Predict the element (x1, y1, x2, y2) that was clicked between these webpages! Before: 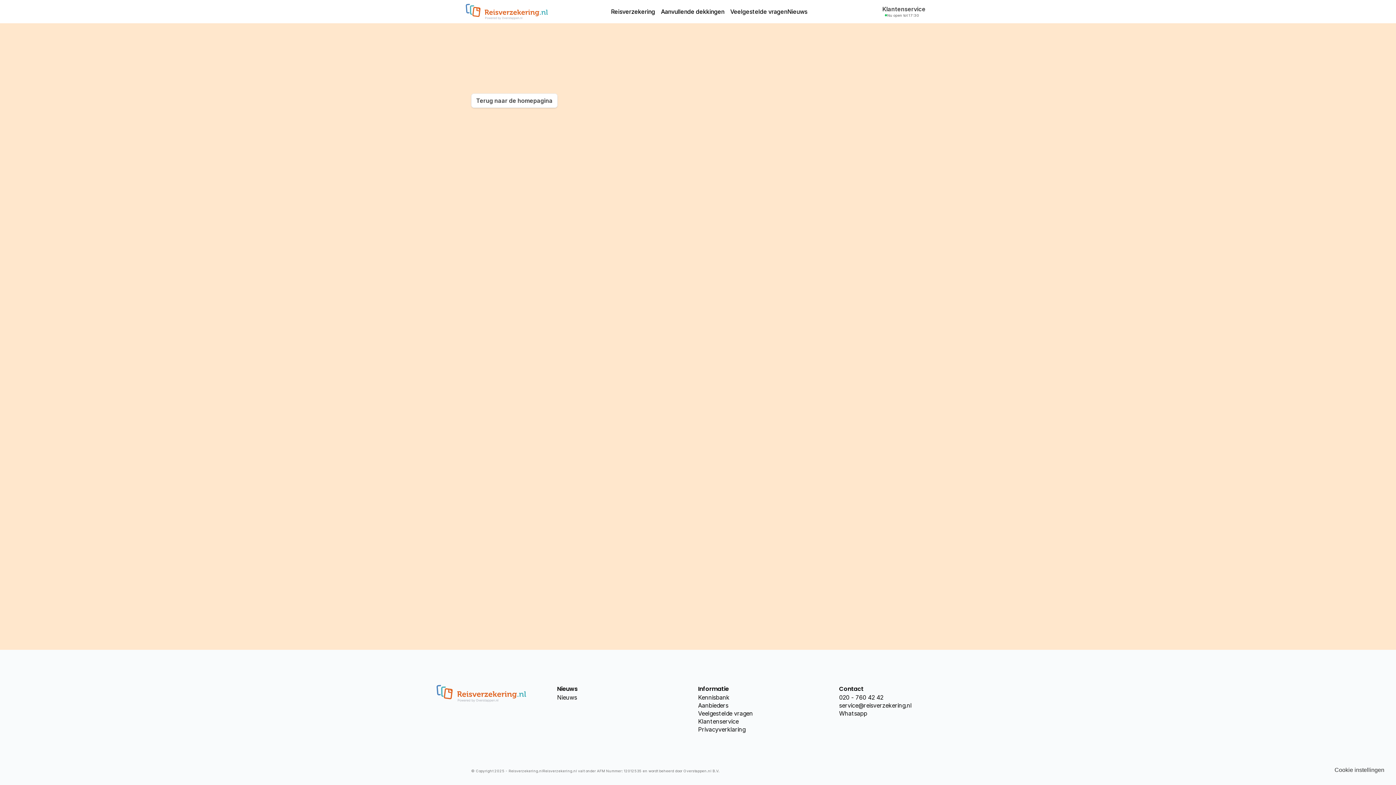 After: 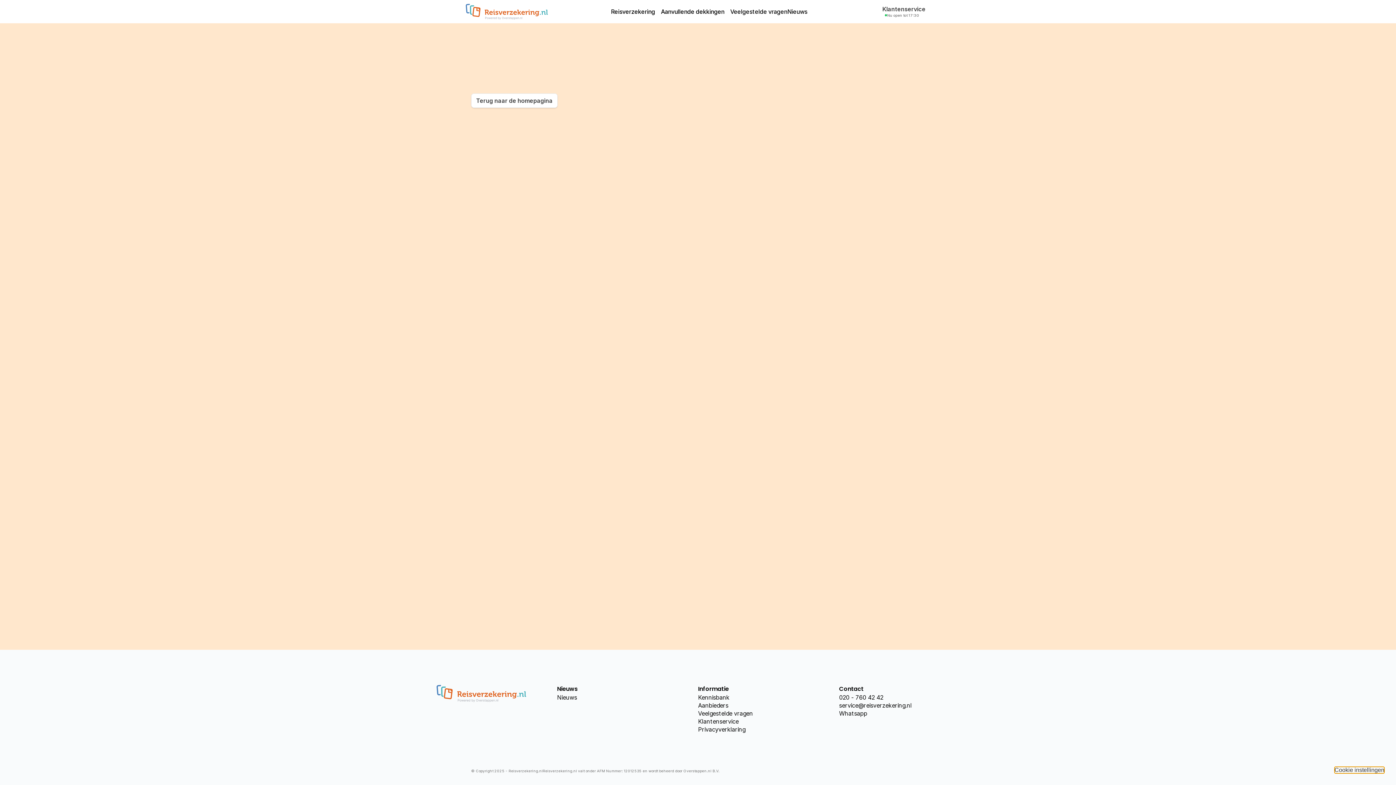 Action: bbox: (1334, 767, 1384, 773) label: Cookie Trigger